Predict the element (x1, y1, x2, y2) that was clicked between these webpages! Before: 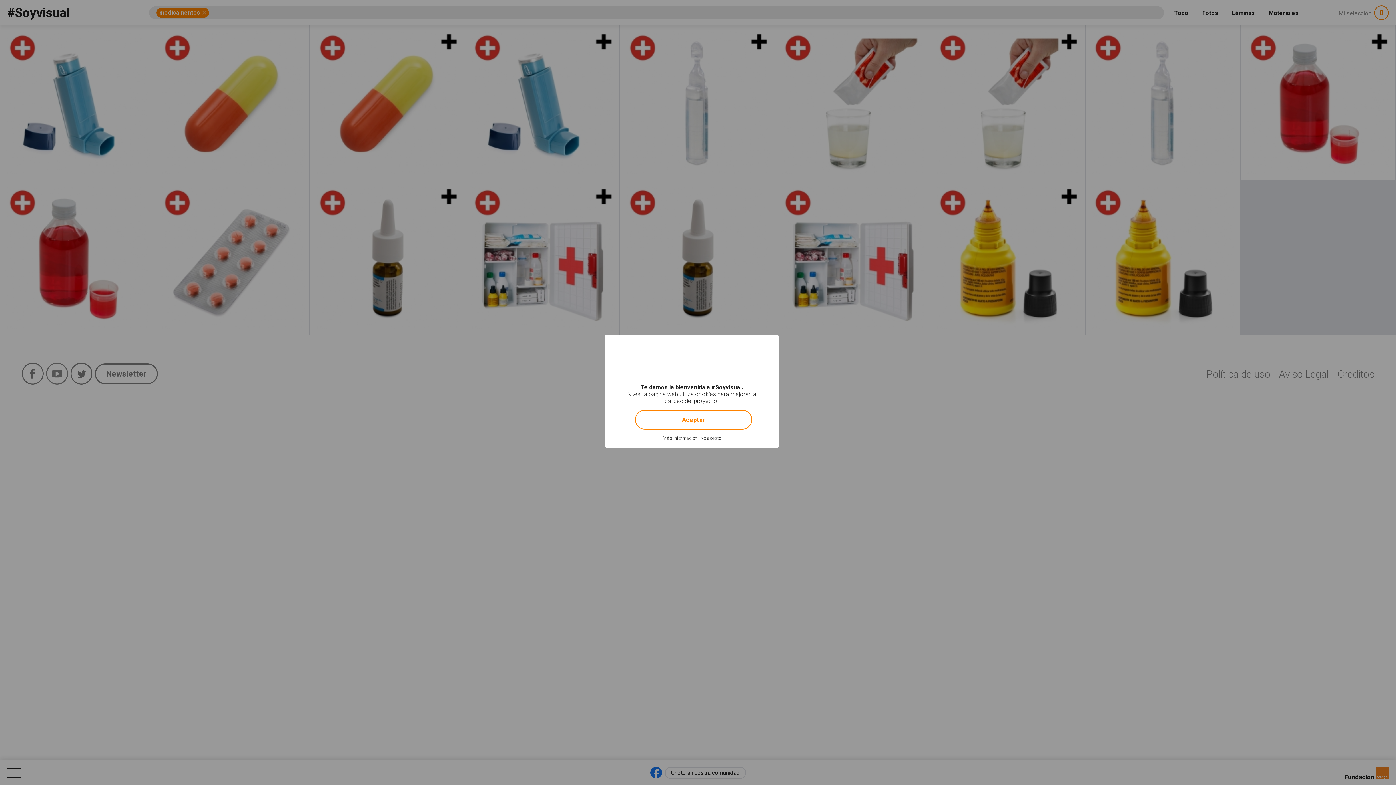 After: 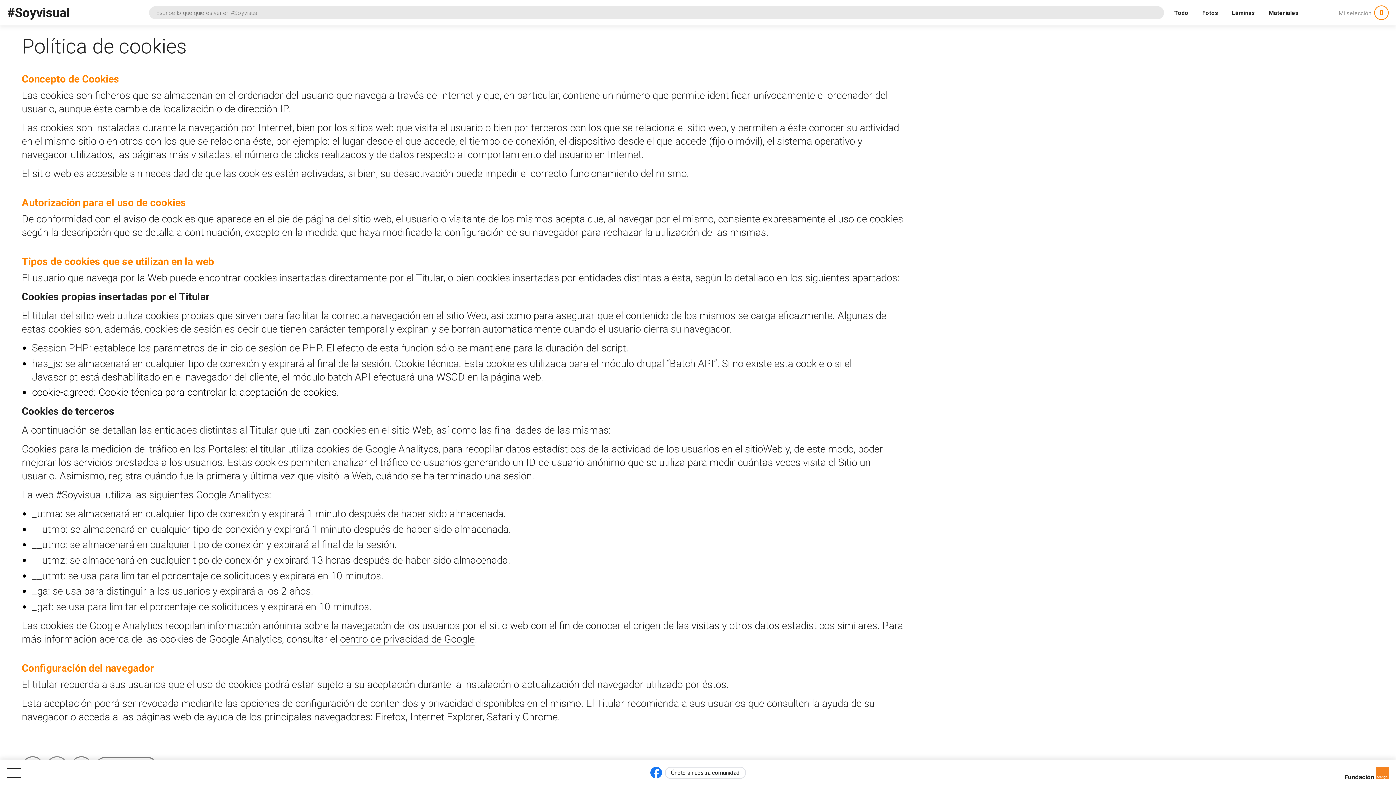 Action: bbox: (662, 435, 697, 441) label: Más información